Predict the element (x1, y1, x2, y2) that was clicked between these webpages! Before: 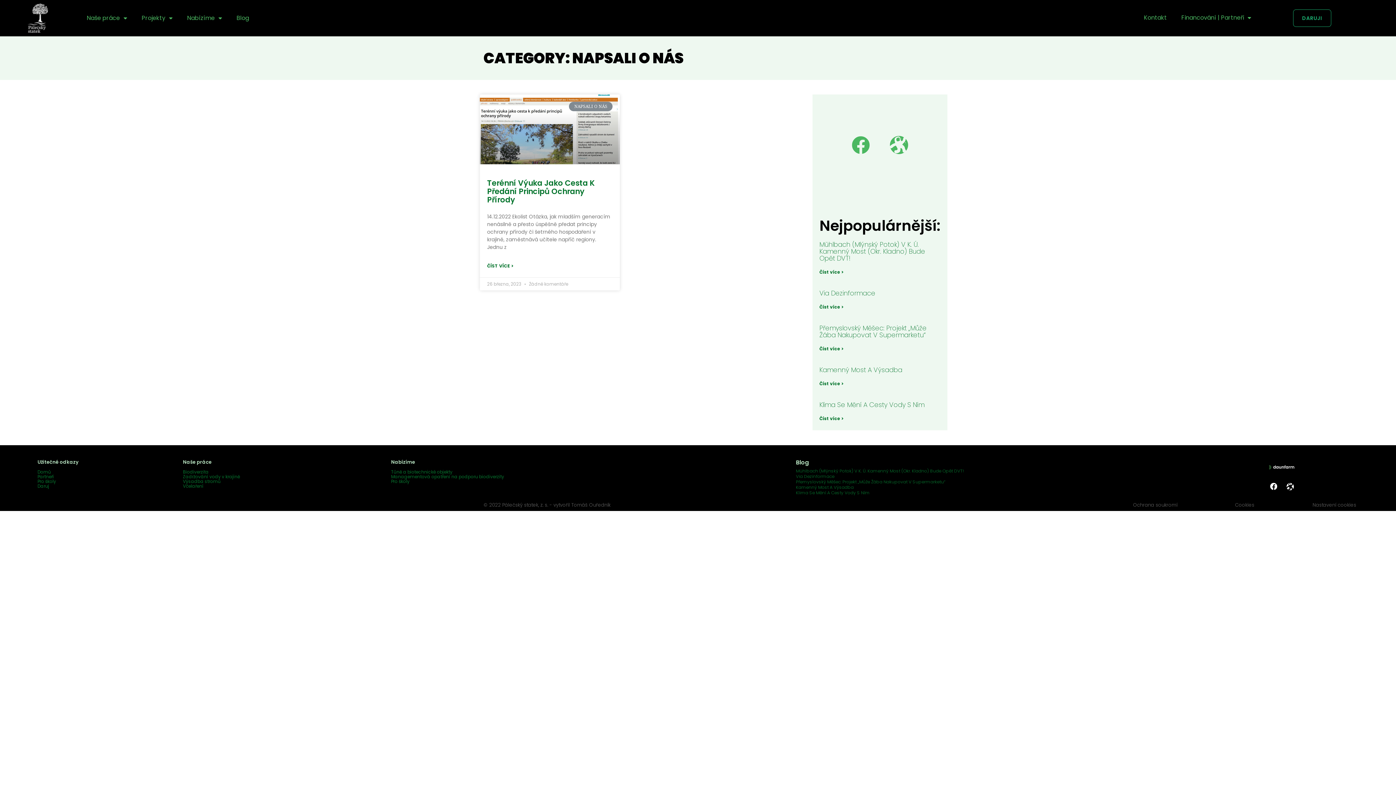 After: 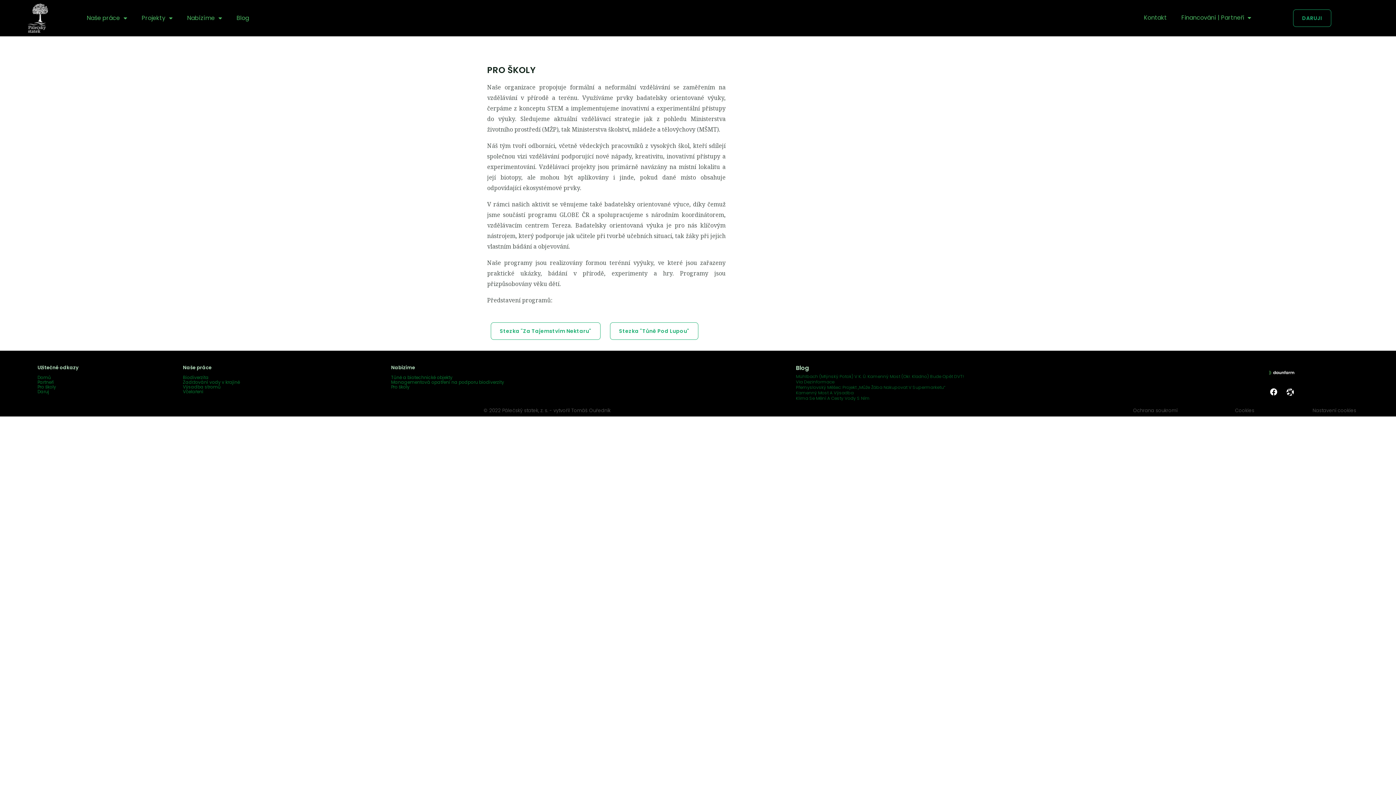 Action: label: Pro školy bbox: (391, 478, 409, 484)